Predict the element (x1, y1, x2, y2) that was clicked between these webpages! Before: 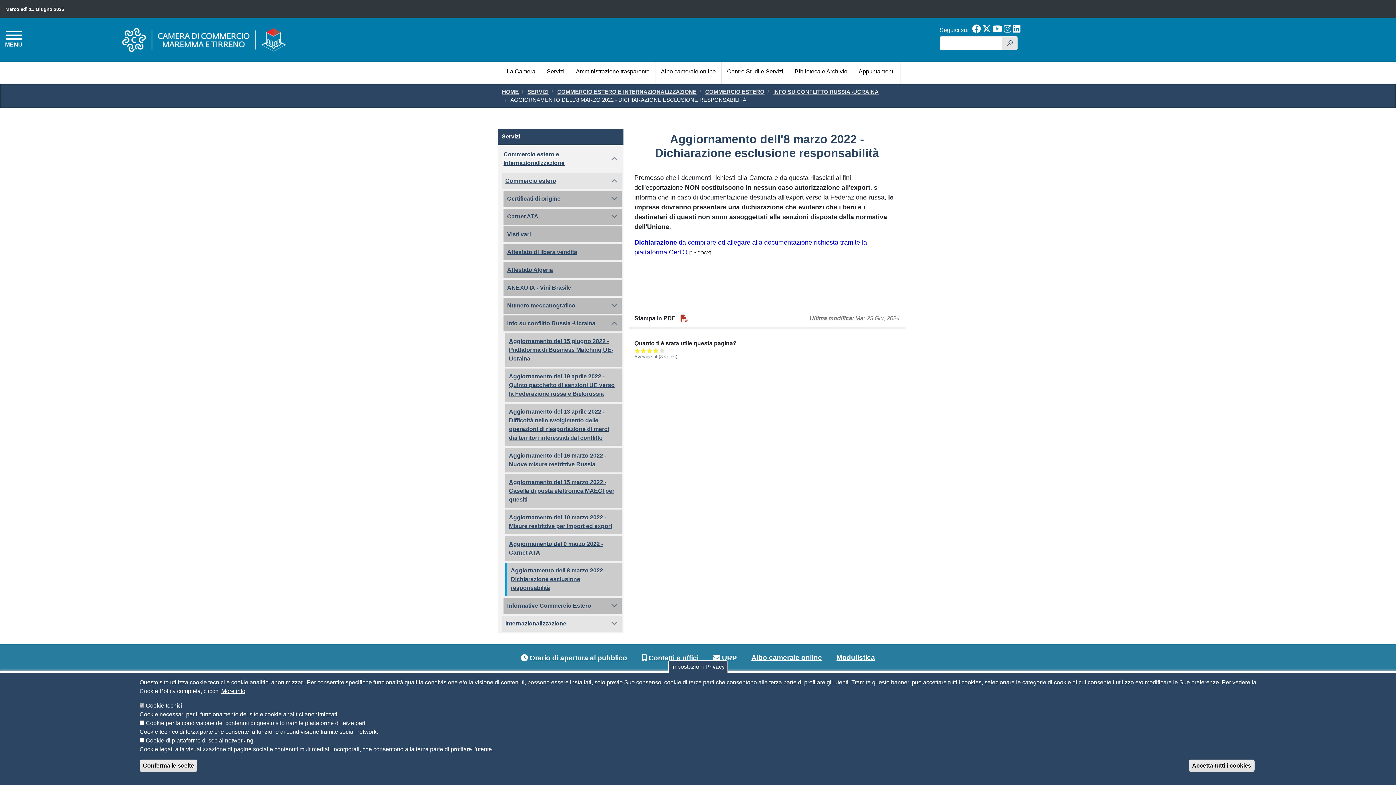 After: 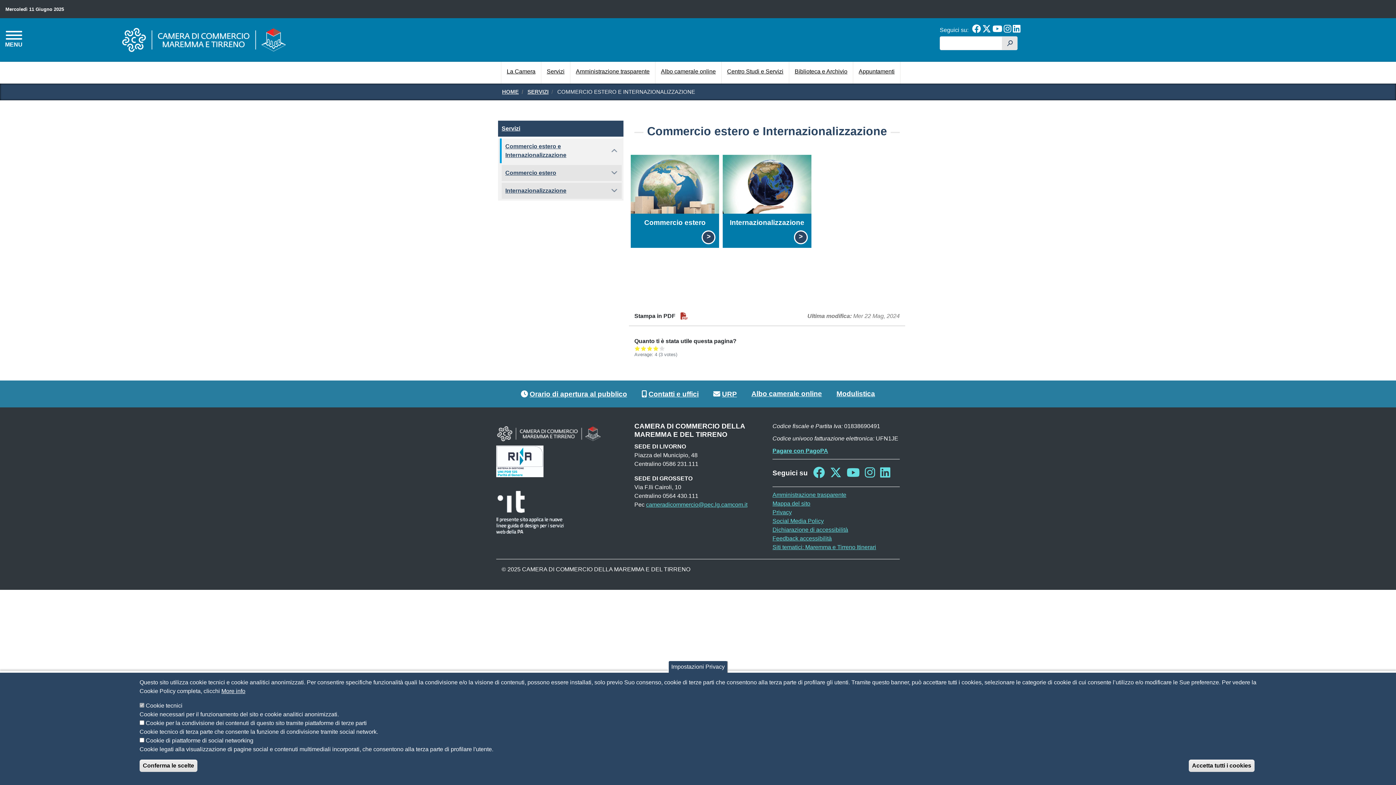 Action: bbox: (557, 89, 696, 94) label: COMMERCIO ESTERO E INTERNAZIONALIZZAZIONE